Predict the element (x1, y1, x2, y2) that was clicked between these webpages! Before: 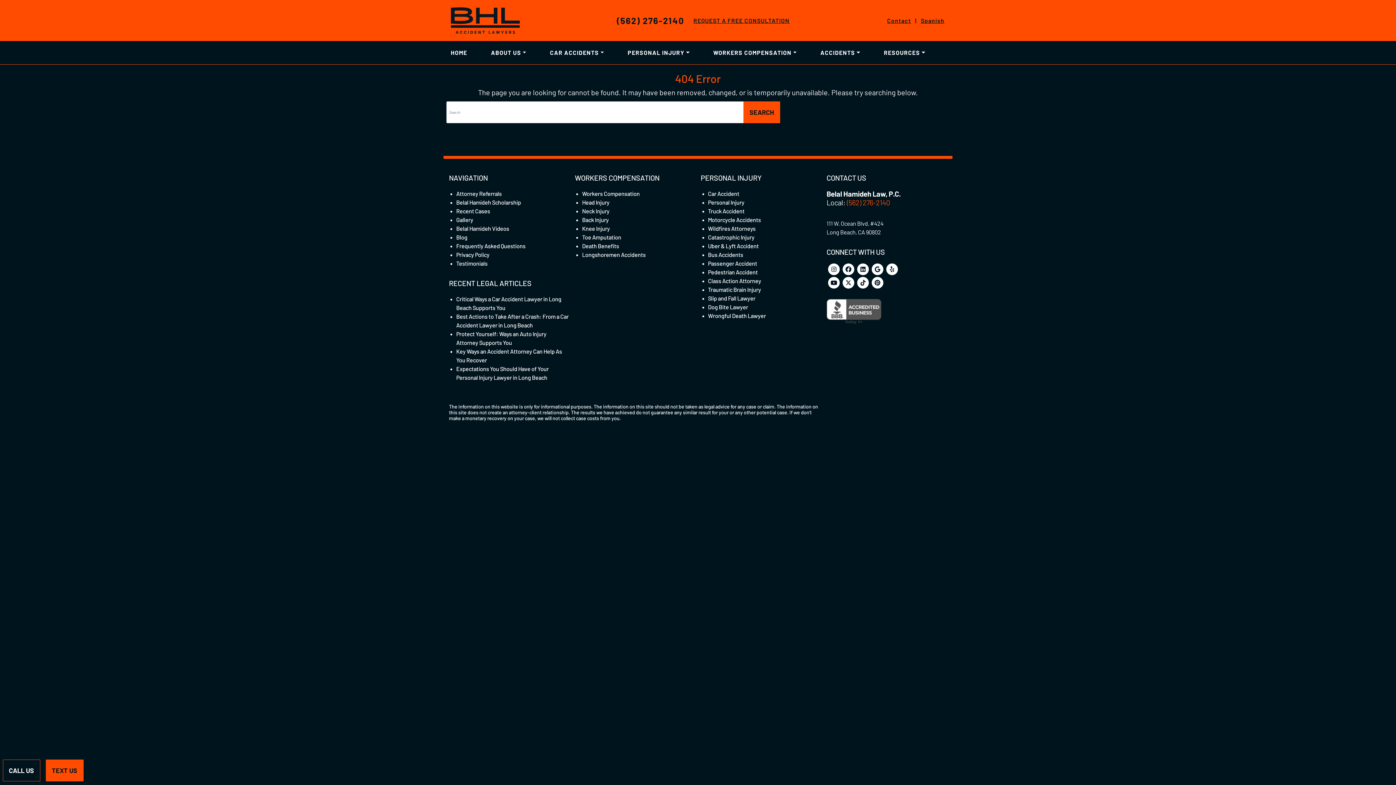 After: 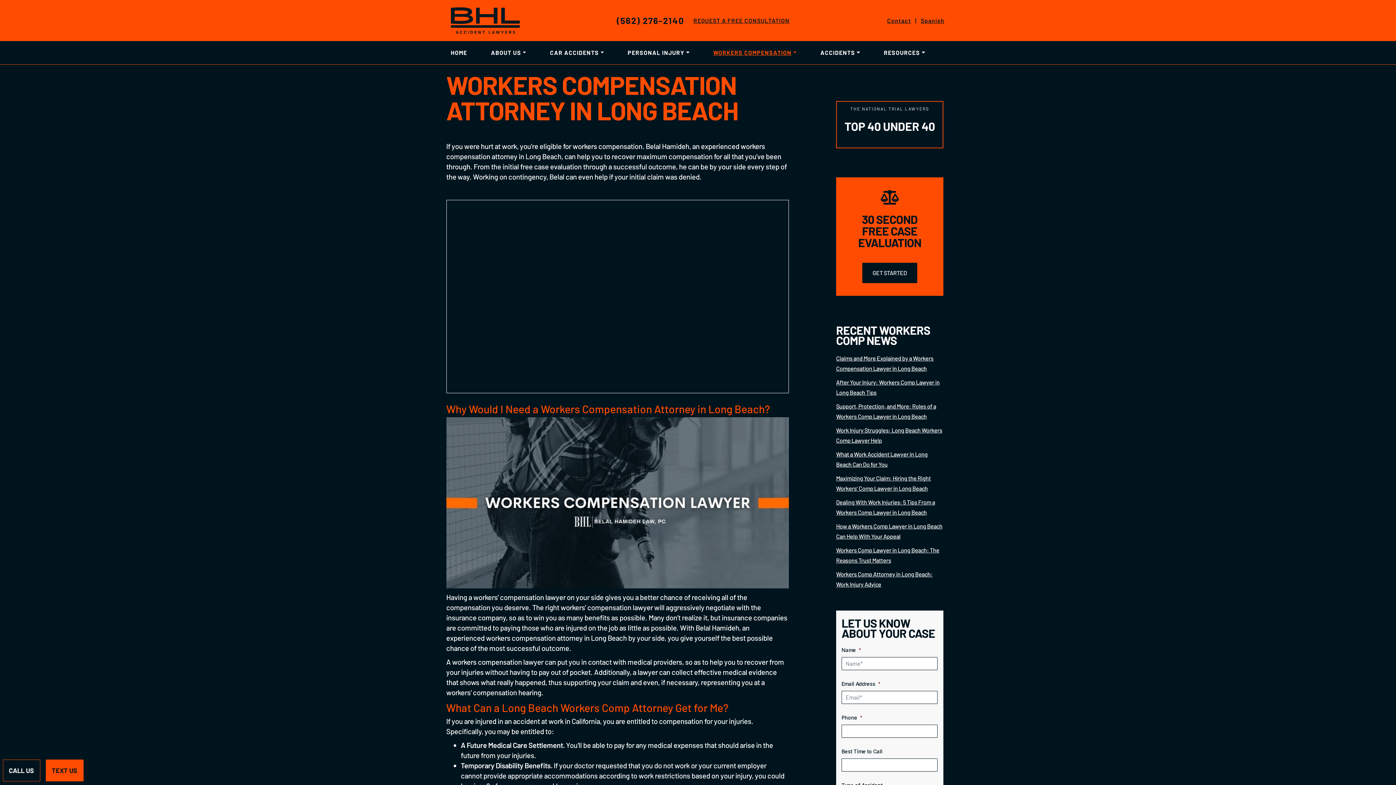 Action: bbox: (582, 190, 639, 197) label: Workers Compensation